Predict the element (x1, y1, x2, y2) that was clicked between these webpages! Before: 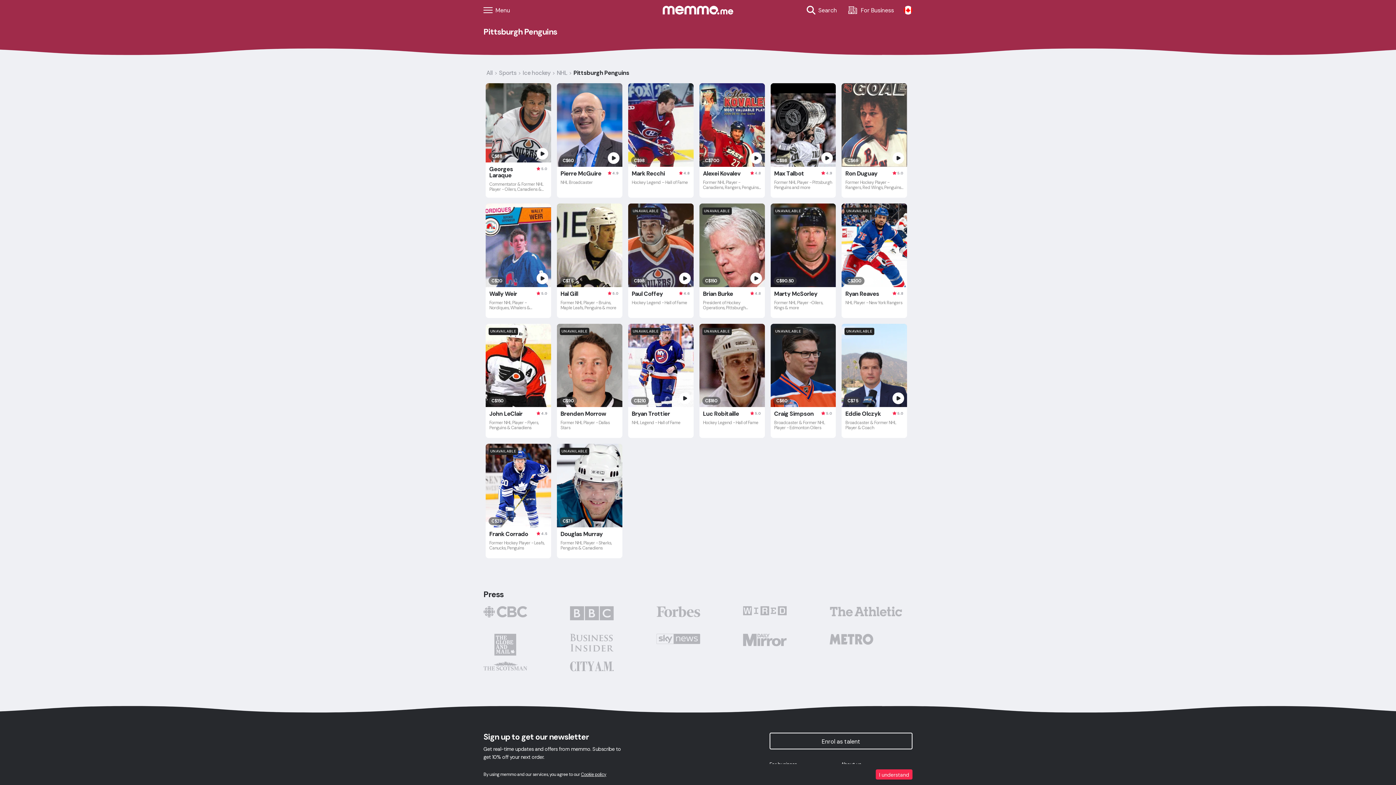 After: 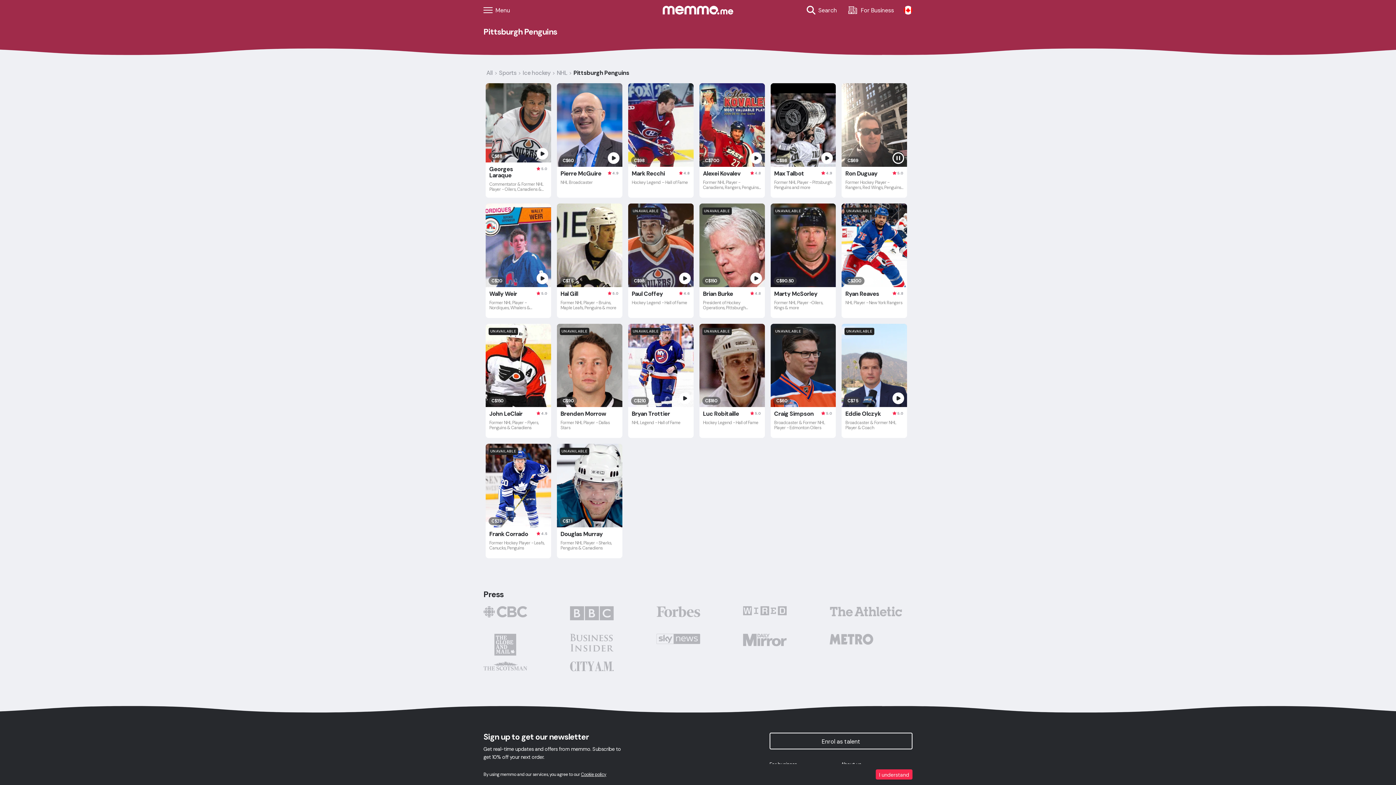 Action: bbox: (889, 148, 907, 166)